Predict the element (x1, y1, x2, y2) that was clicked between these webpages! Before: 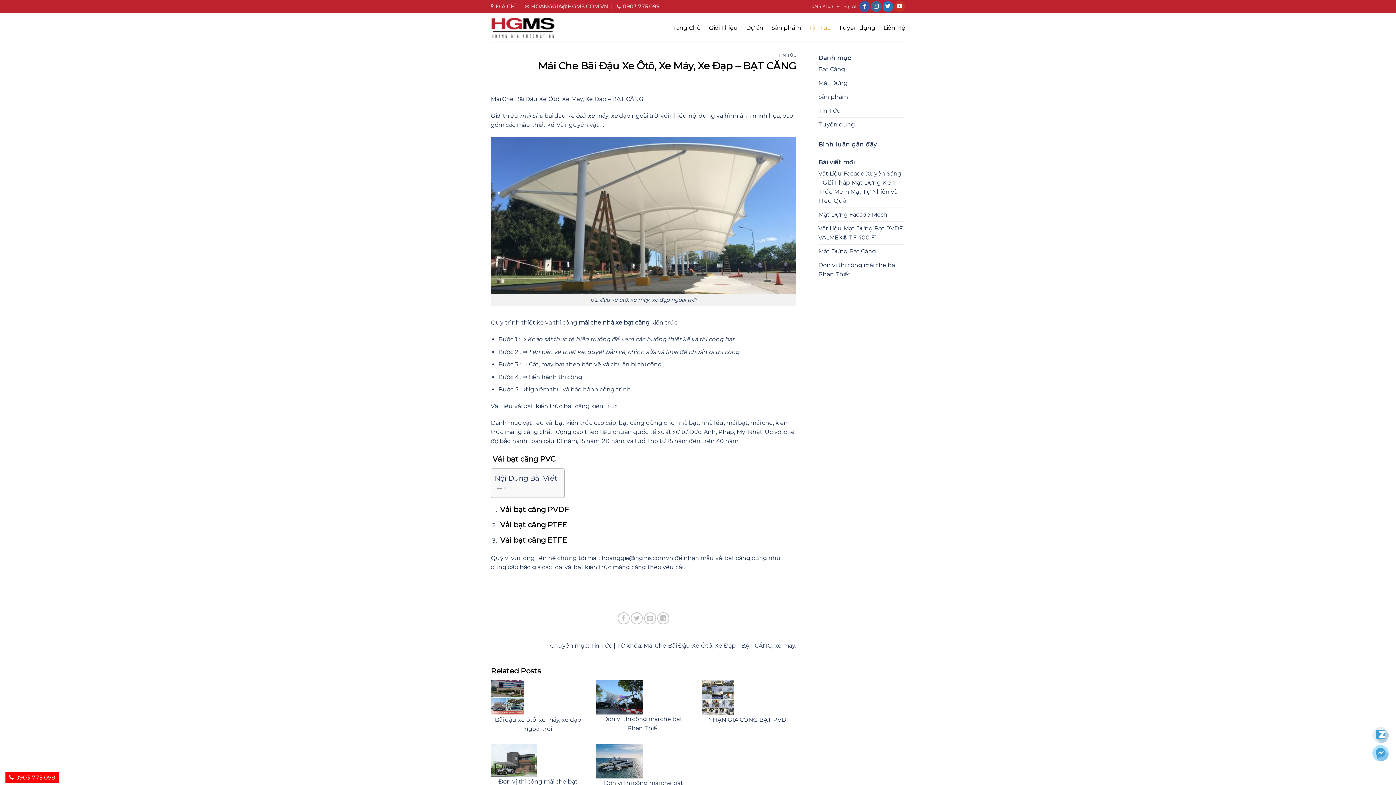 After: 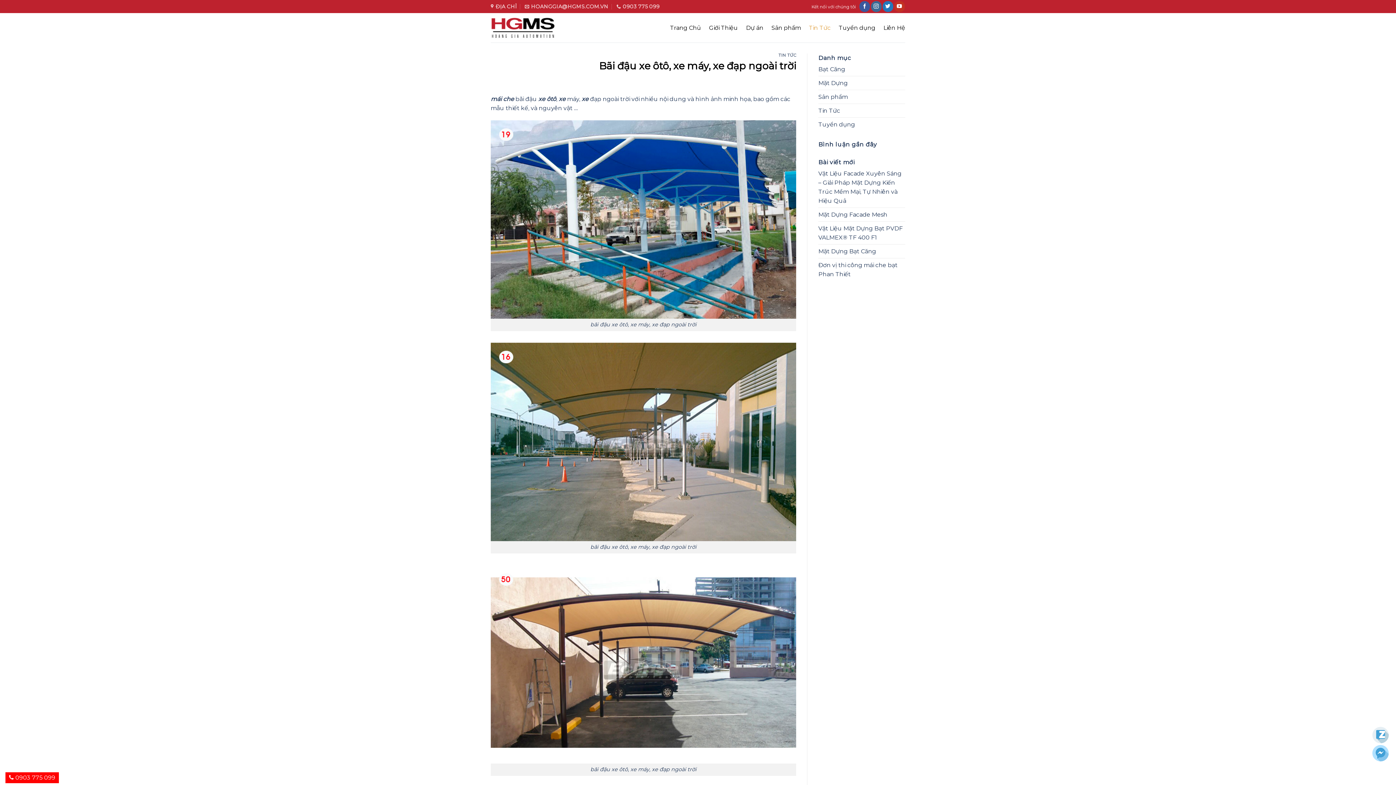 Action: bbox: (490, 694, 525, 701)